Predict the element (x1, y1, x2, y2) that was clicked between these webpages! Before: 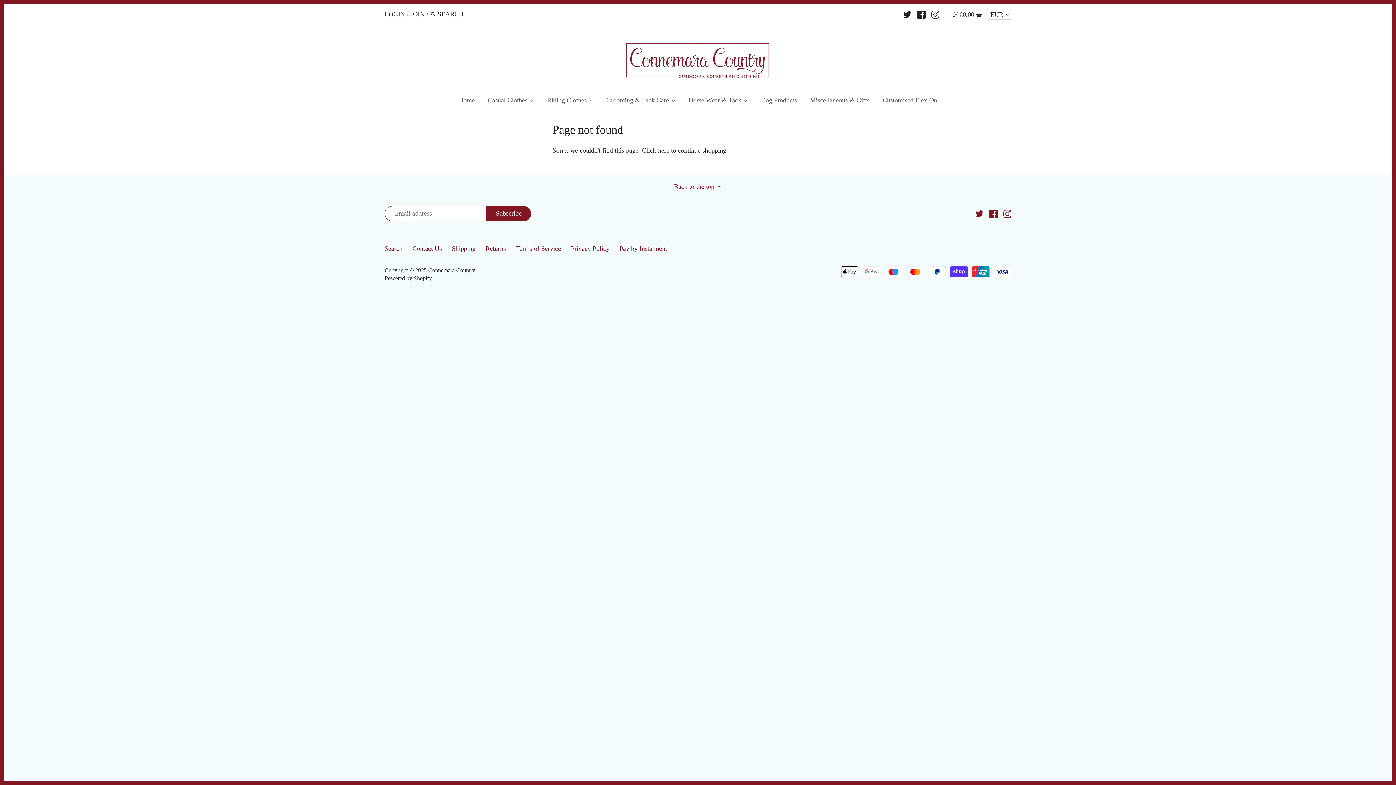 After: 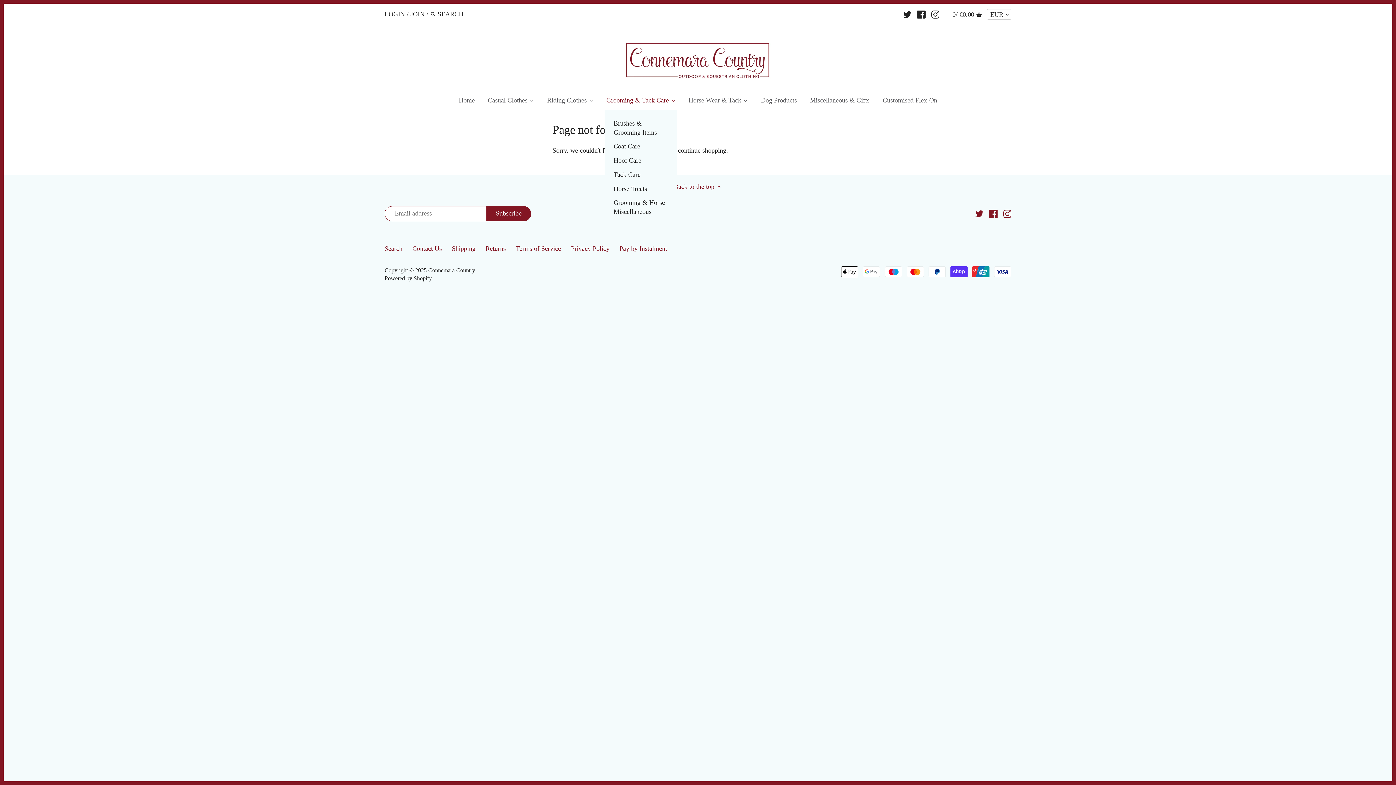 Action: bbox: (600, 93, 675, 109) label: Grooming & Tack Care